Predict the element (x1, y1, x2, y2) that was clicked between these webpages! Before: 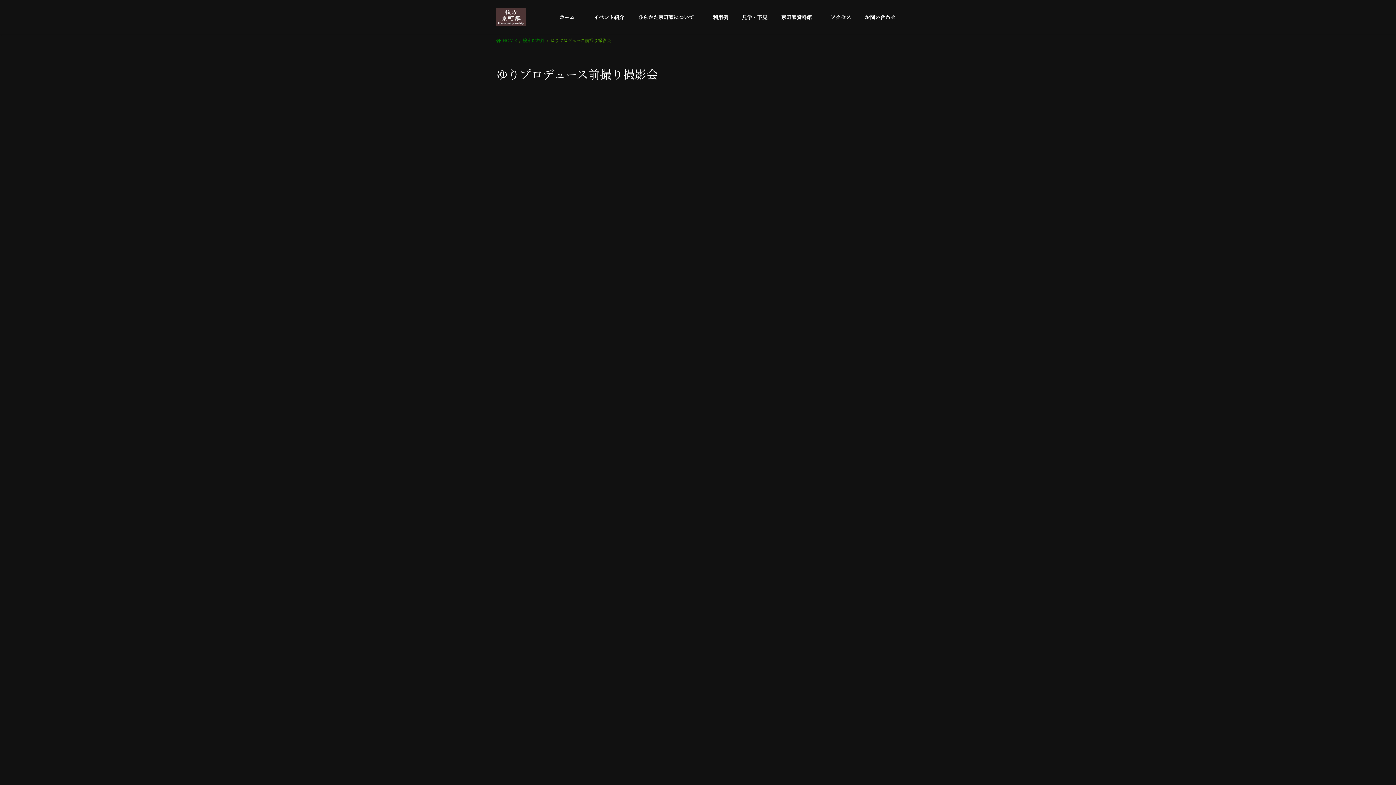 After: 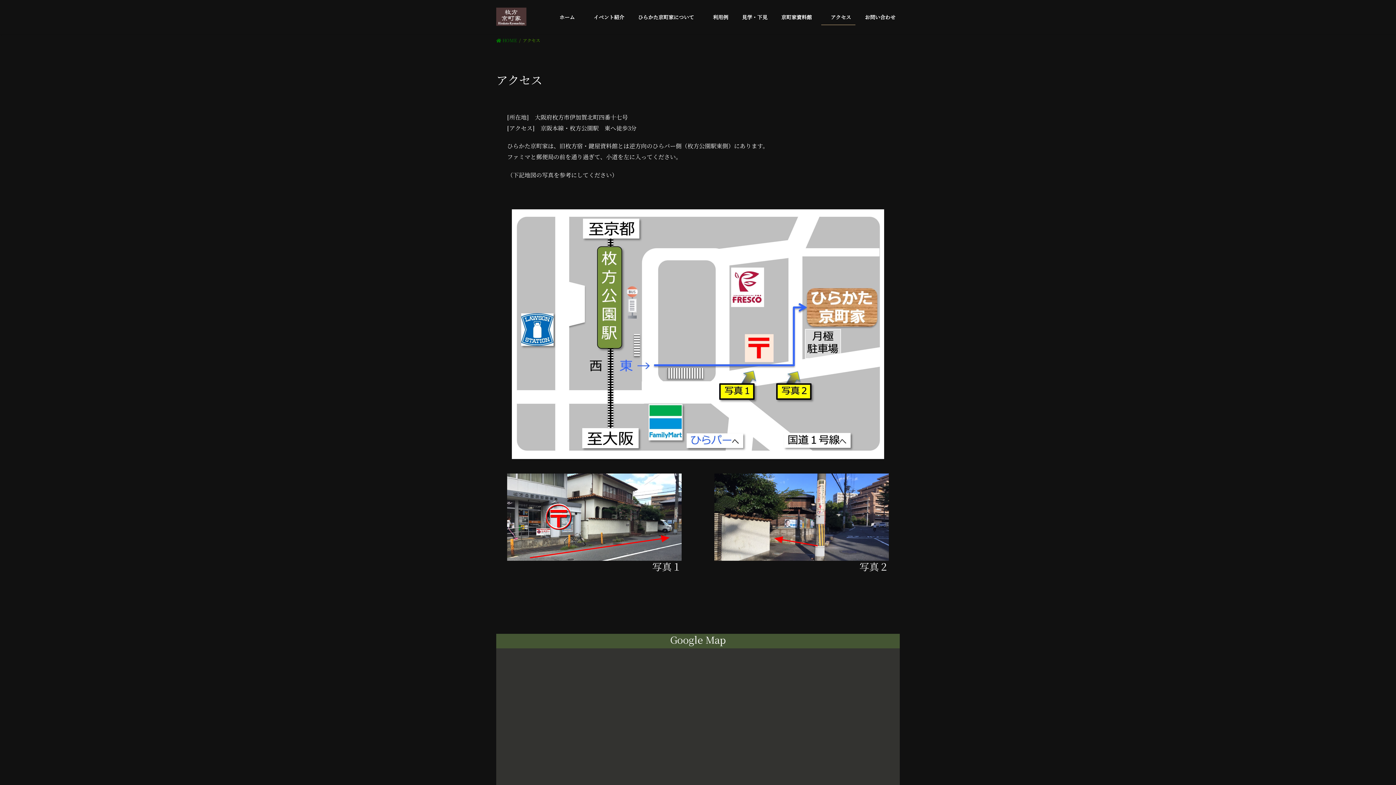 Action: bbox: (821, 9, 855, 25) label: 　アクセス